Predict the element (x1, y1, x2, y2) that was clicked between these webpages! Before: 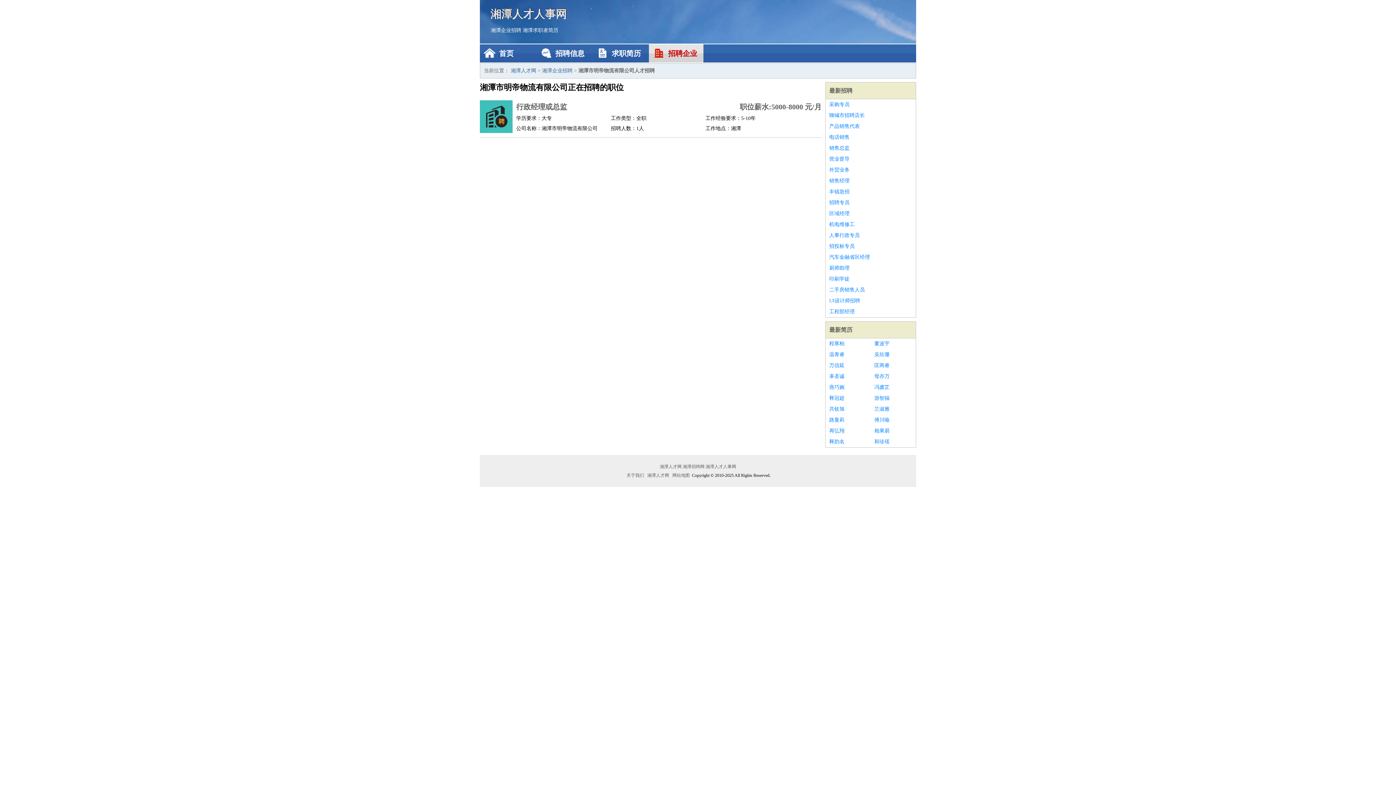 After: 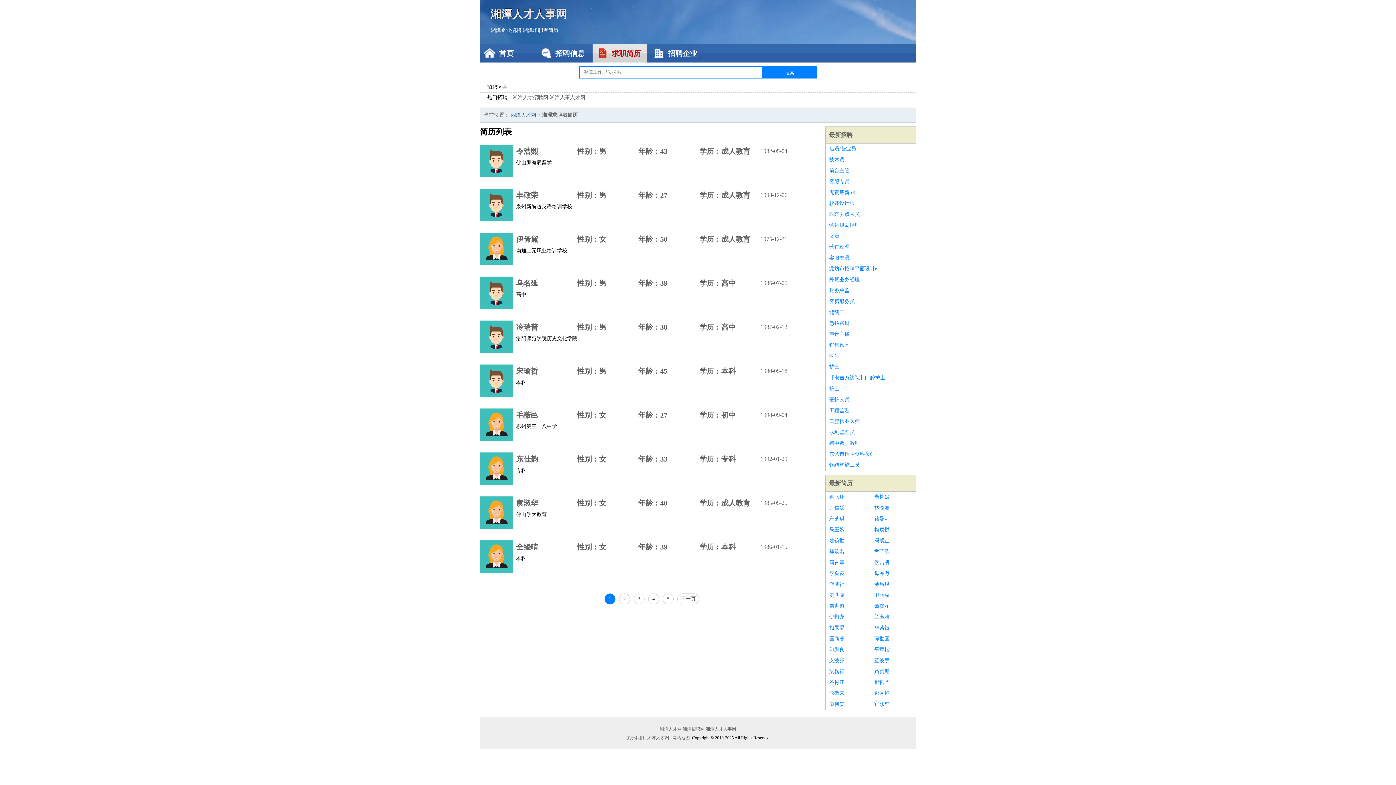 Action: label: 最新简历 bbox: (829, 326, 852, 333)